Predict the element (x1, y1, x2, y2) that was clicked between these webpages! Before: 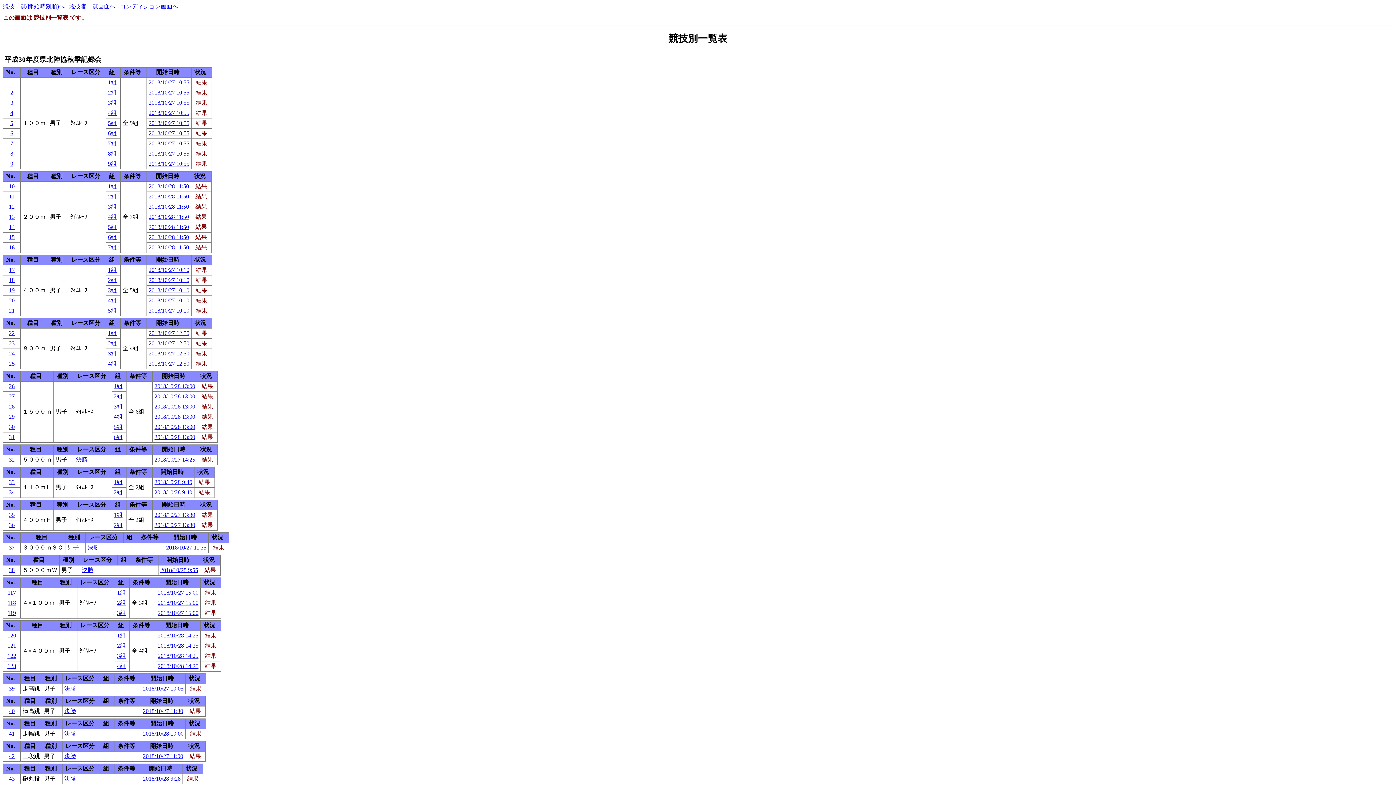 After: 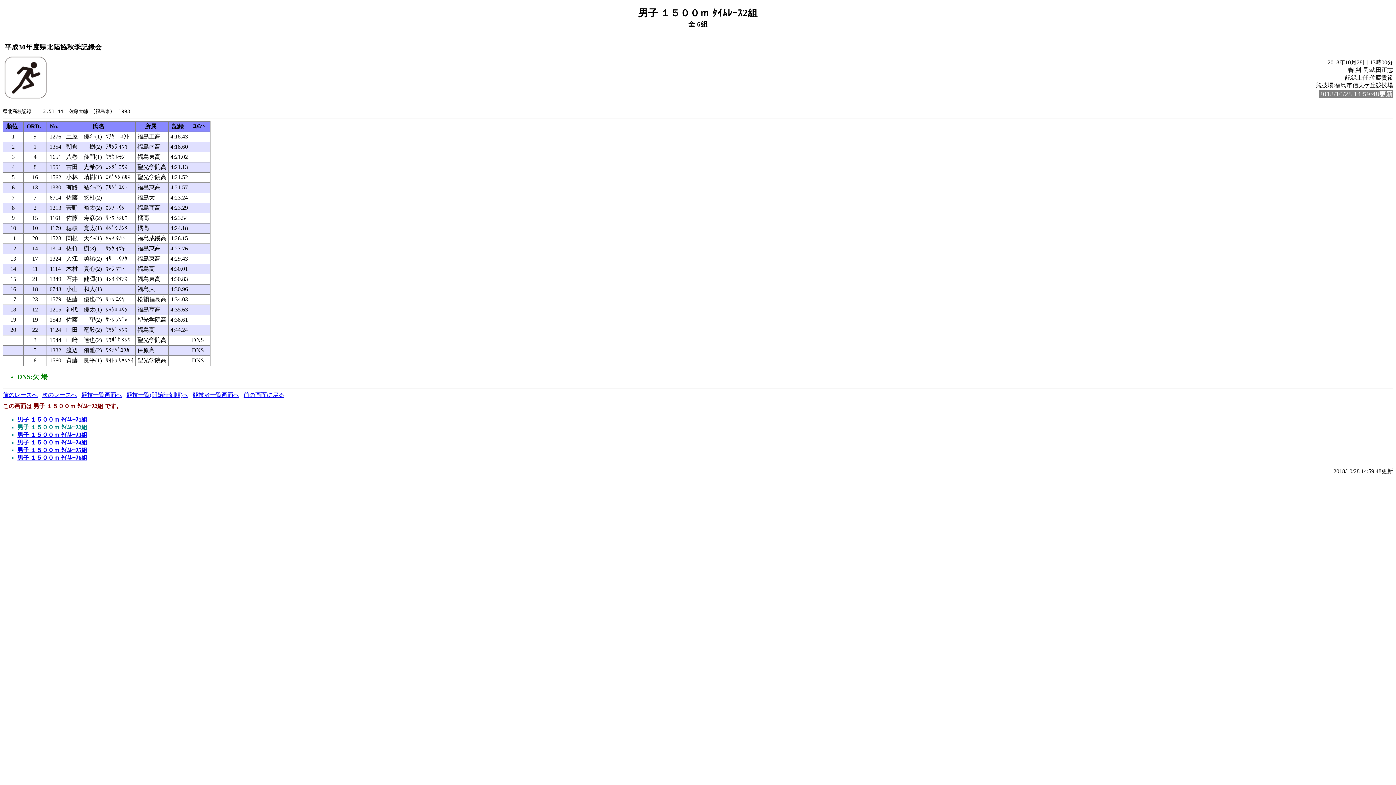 Action: label: 2組 bbox: (113, 393, 122, 399)